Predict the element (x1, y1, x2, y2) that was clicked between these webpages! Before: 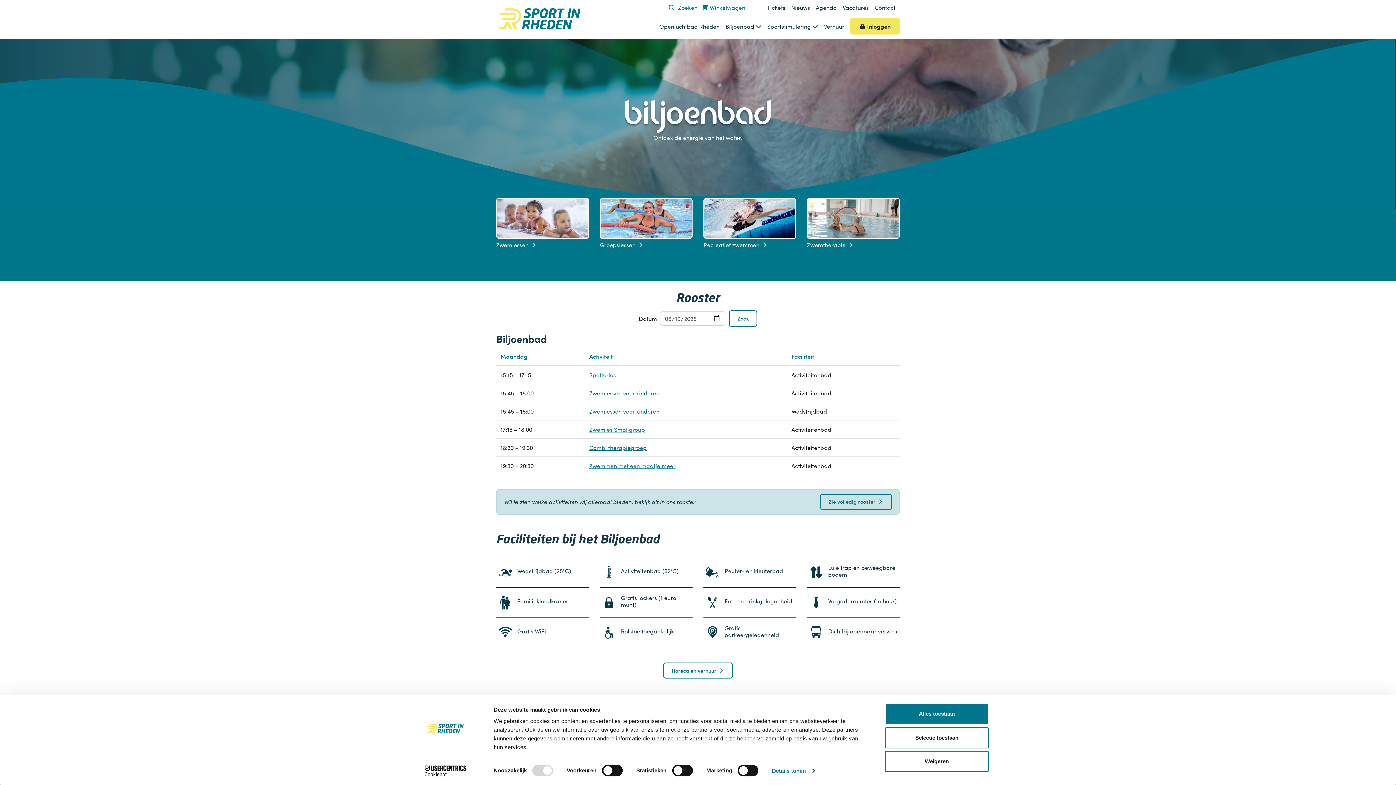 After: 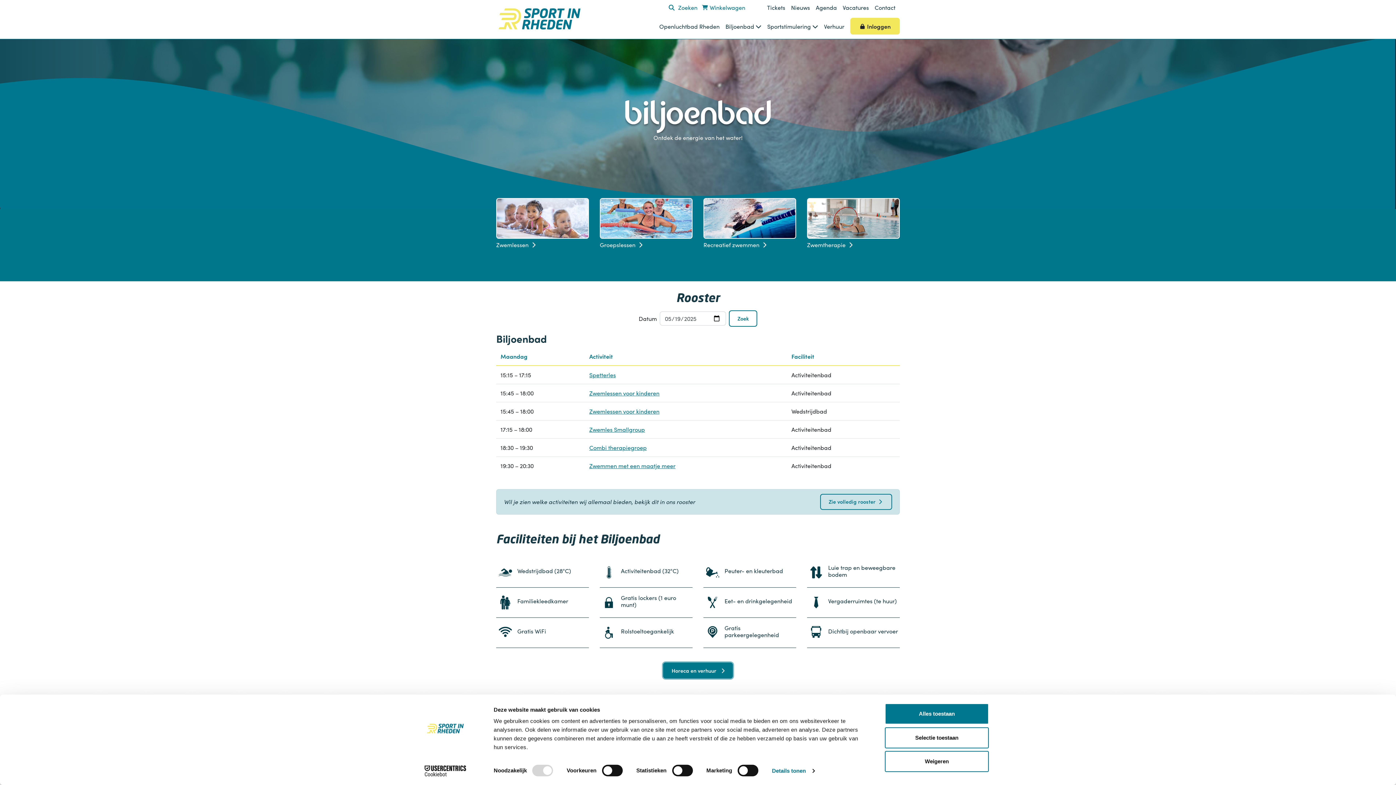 Action: label: Horeca en verhuur  bbox: (663, 662, 733, 678)